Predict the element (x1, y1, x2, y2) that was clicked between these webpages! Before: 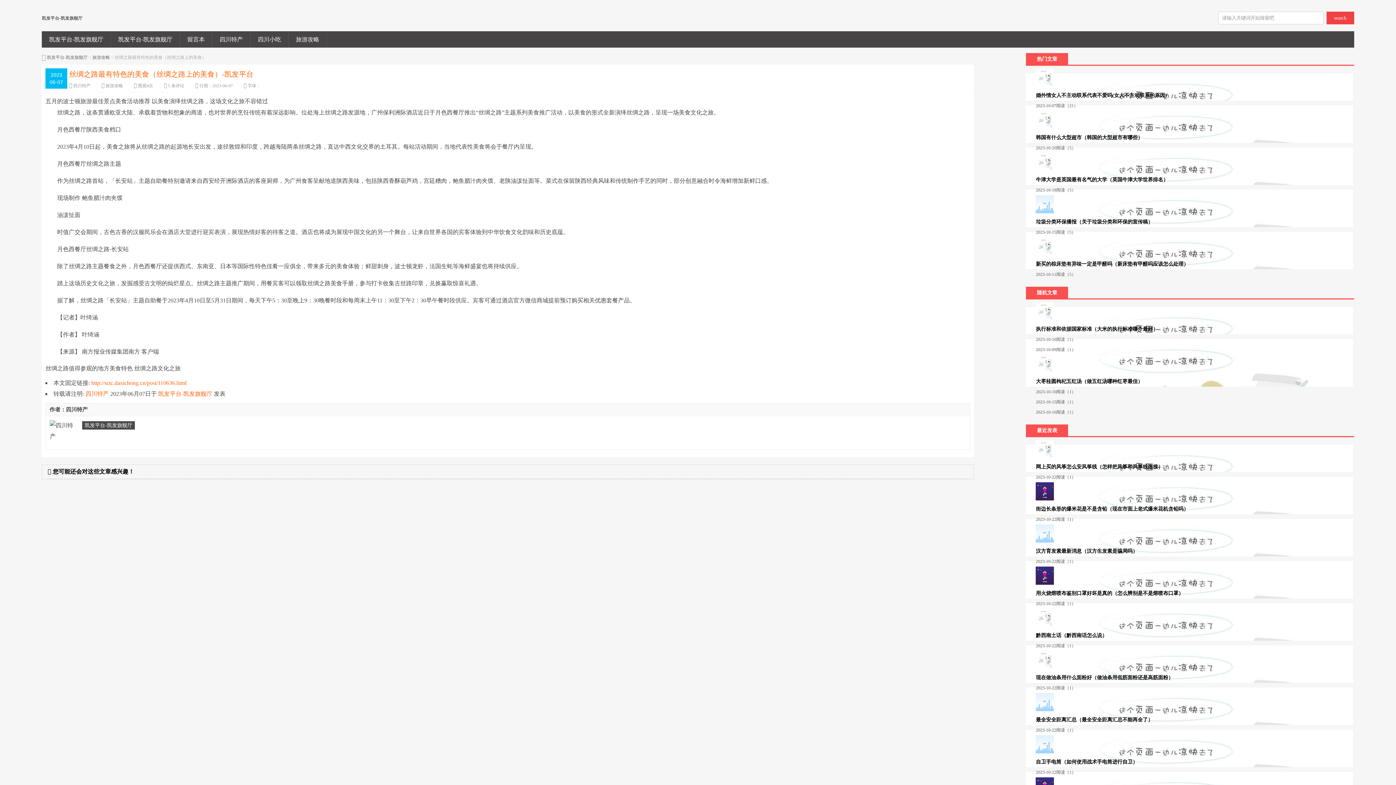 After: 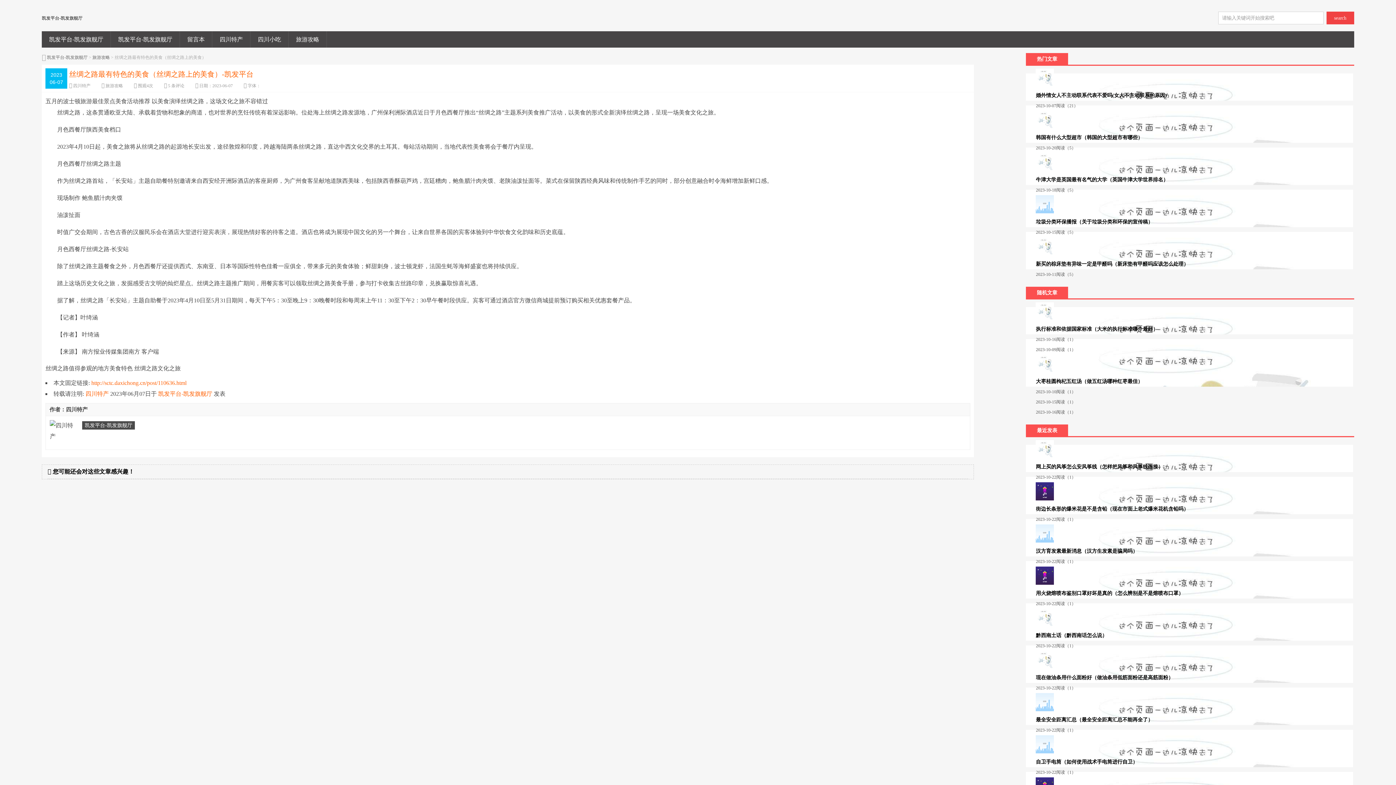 Action: bbox: (91, 380, 186, 386) label: http://sctc.daxichong.cn/post/110636.html